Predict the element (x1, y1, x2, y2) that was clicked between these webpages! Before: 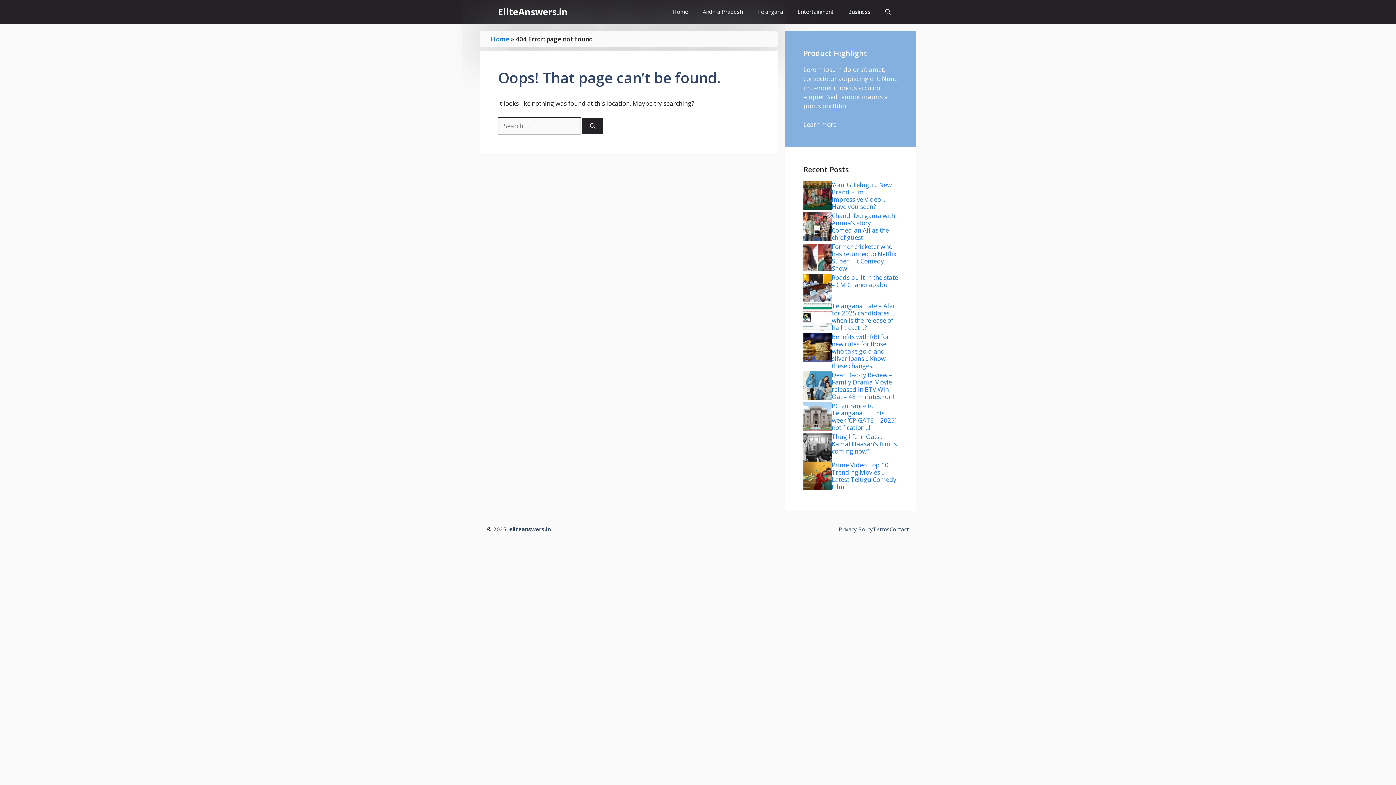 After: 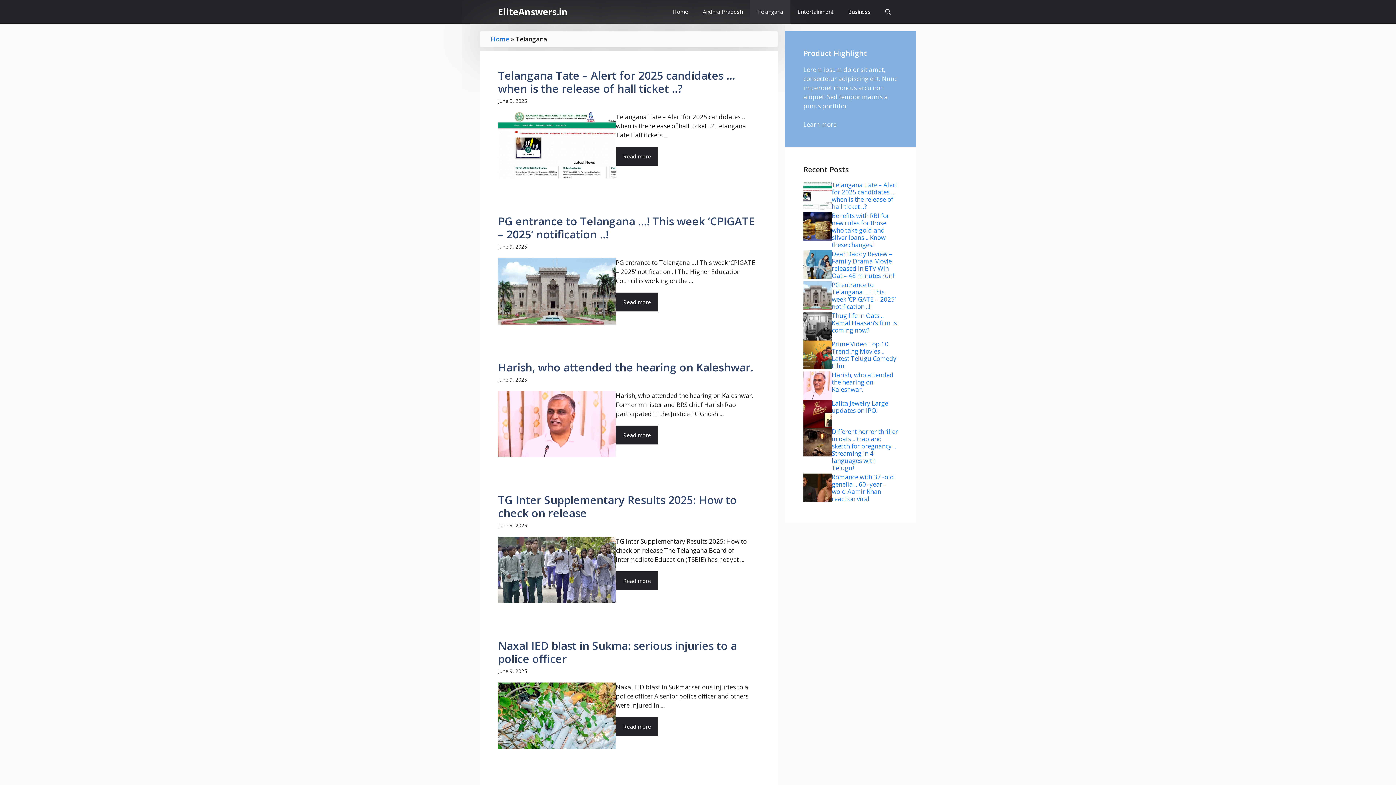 Action: bbox: (750, 0, 790, 23) label: Telangana